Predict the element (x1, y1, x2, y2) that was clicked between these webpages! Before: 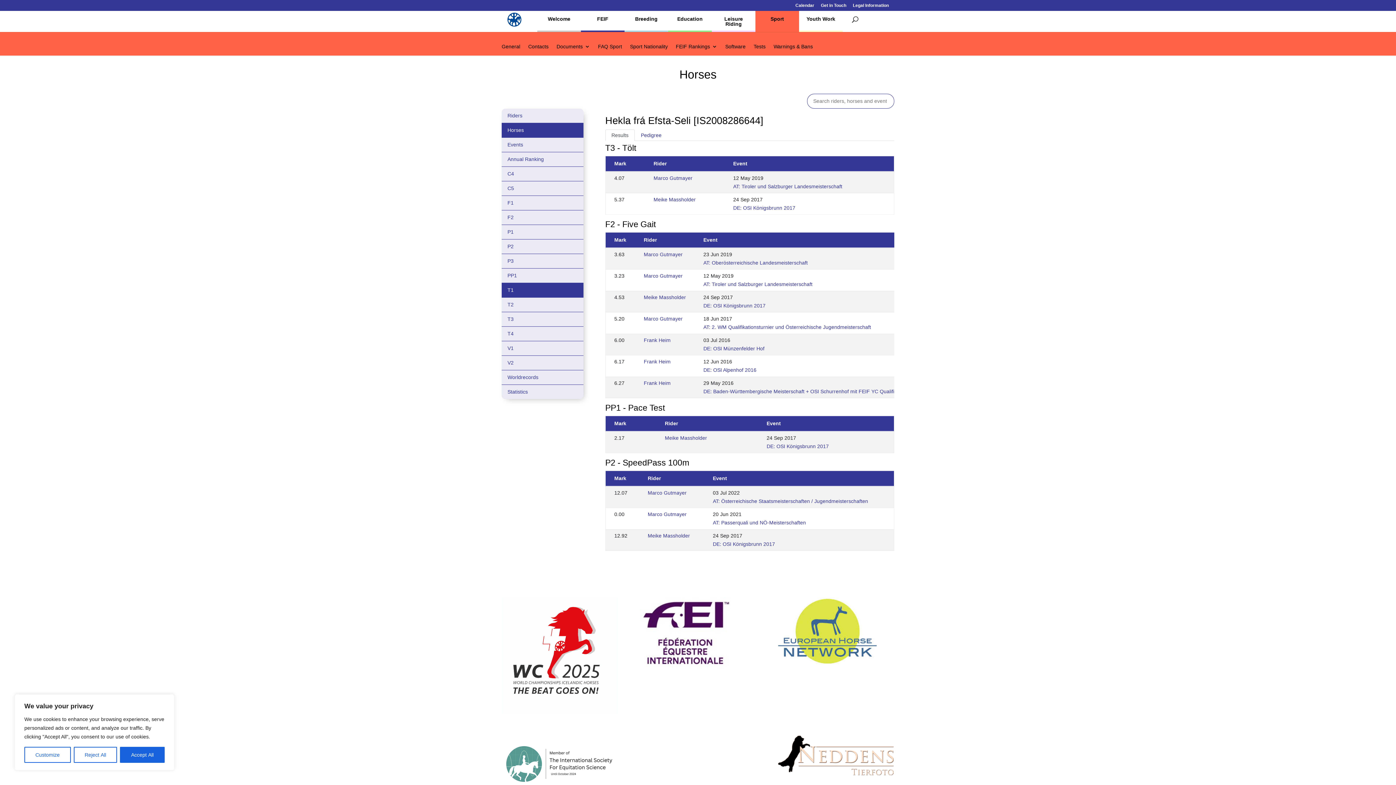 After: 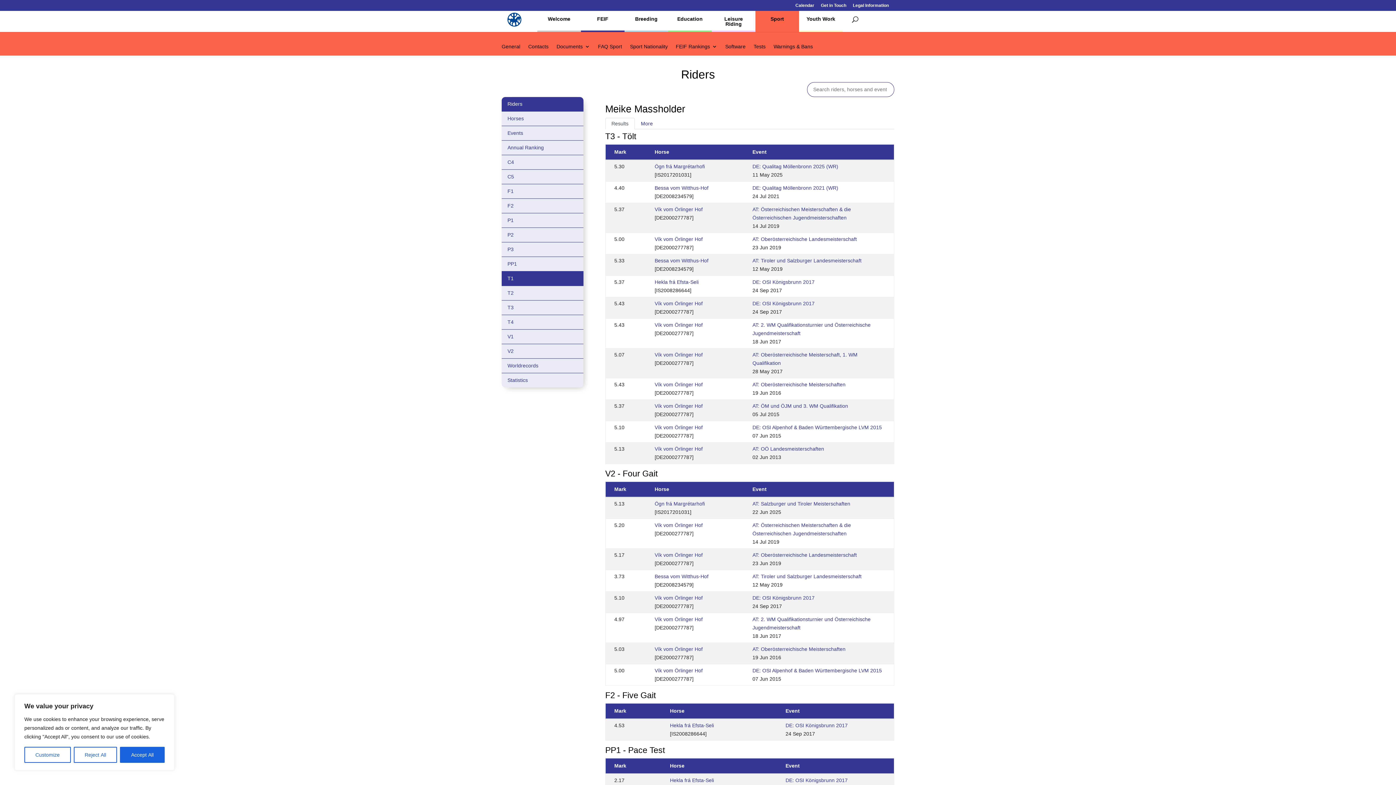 Action: label: Meike Massholder bbox: (665, 435, 707, 441)